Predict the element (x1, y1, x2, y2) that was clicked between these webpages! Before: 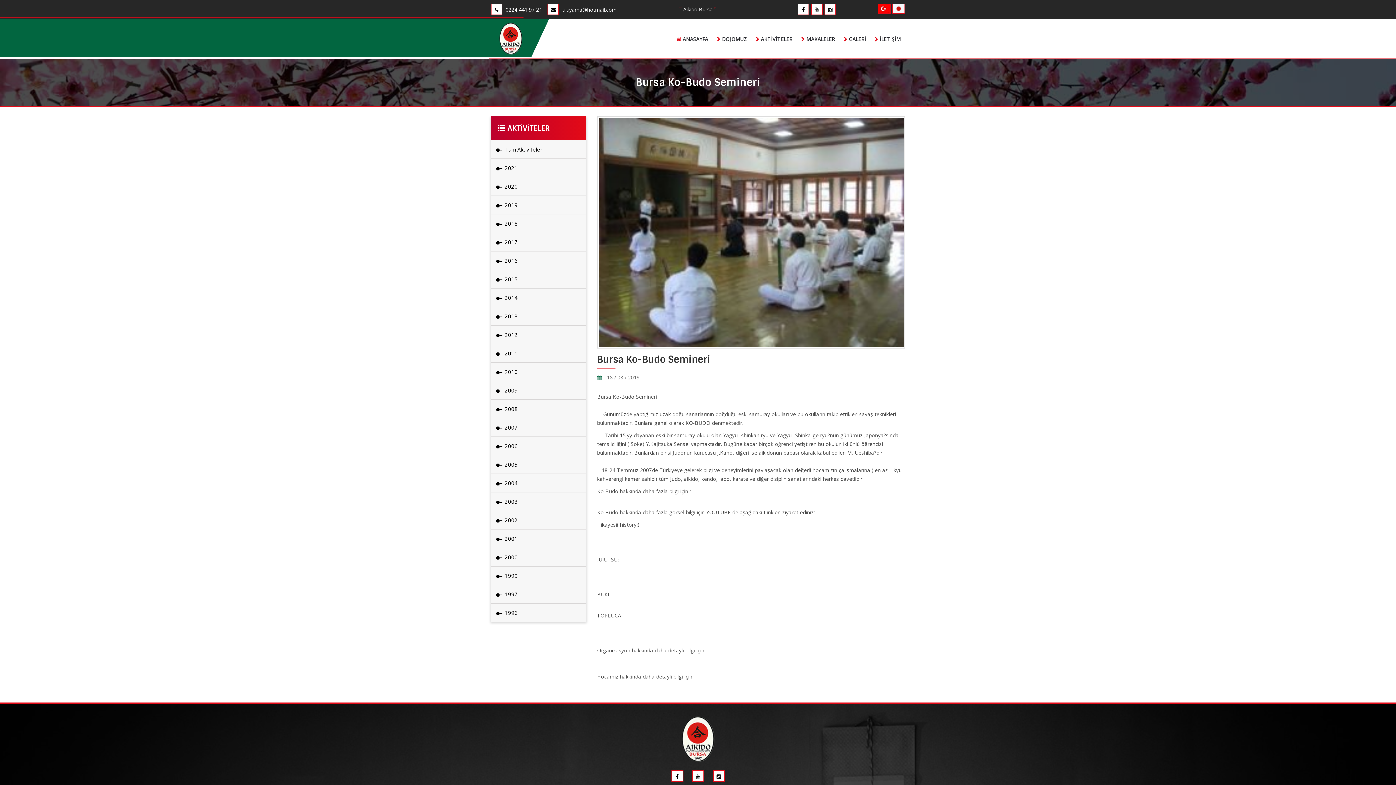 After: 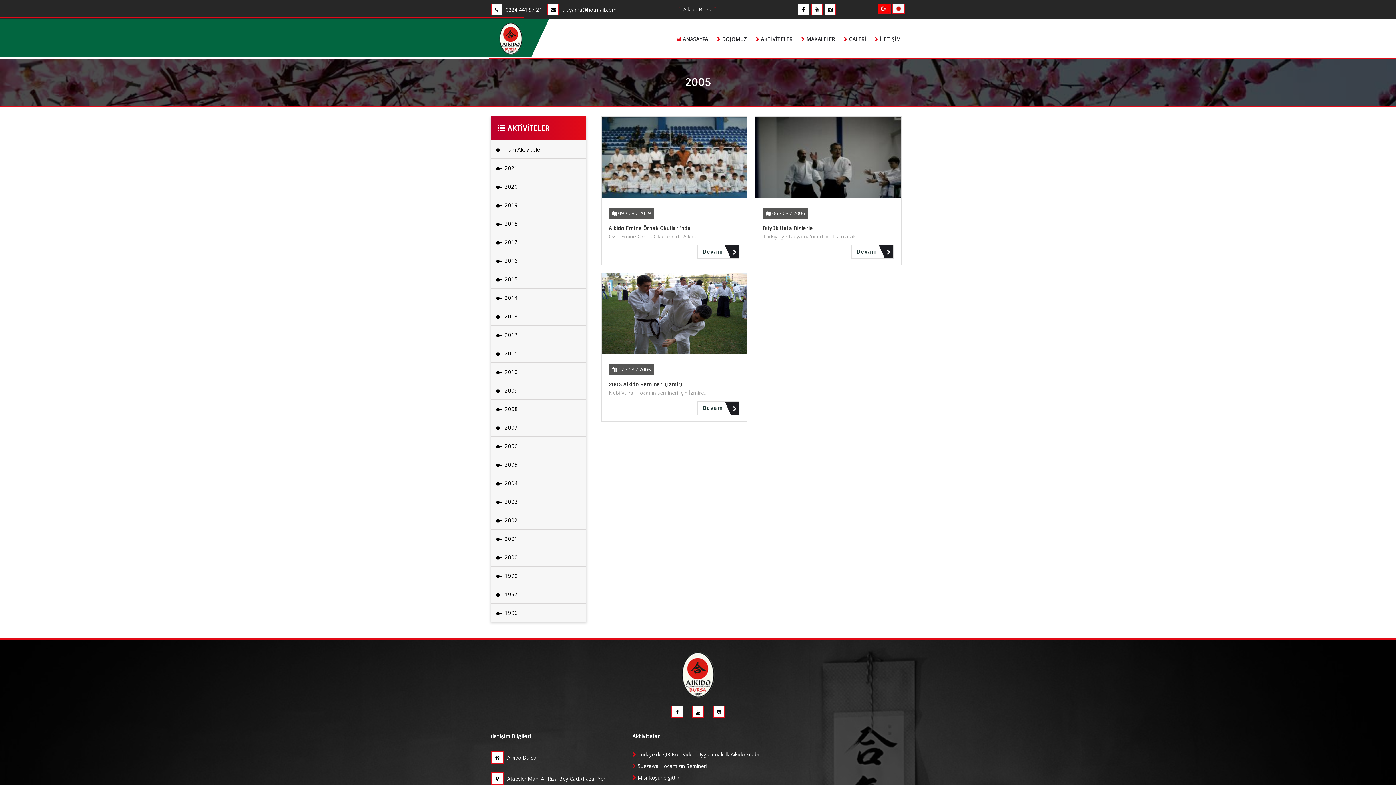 Action: label:  2005 bbox: (490, 455, 586, 474)